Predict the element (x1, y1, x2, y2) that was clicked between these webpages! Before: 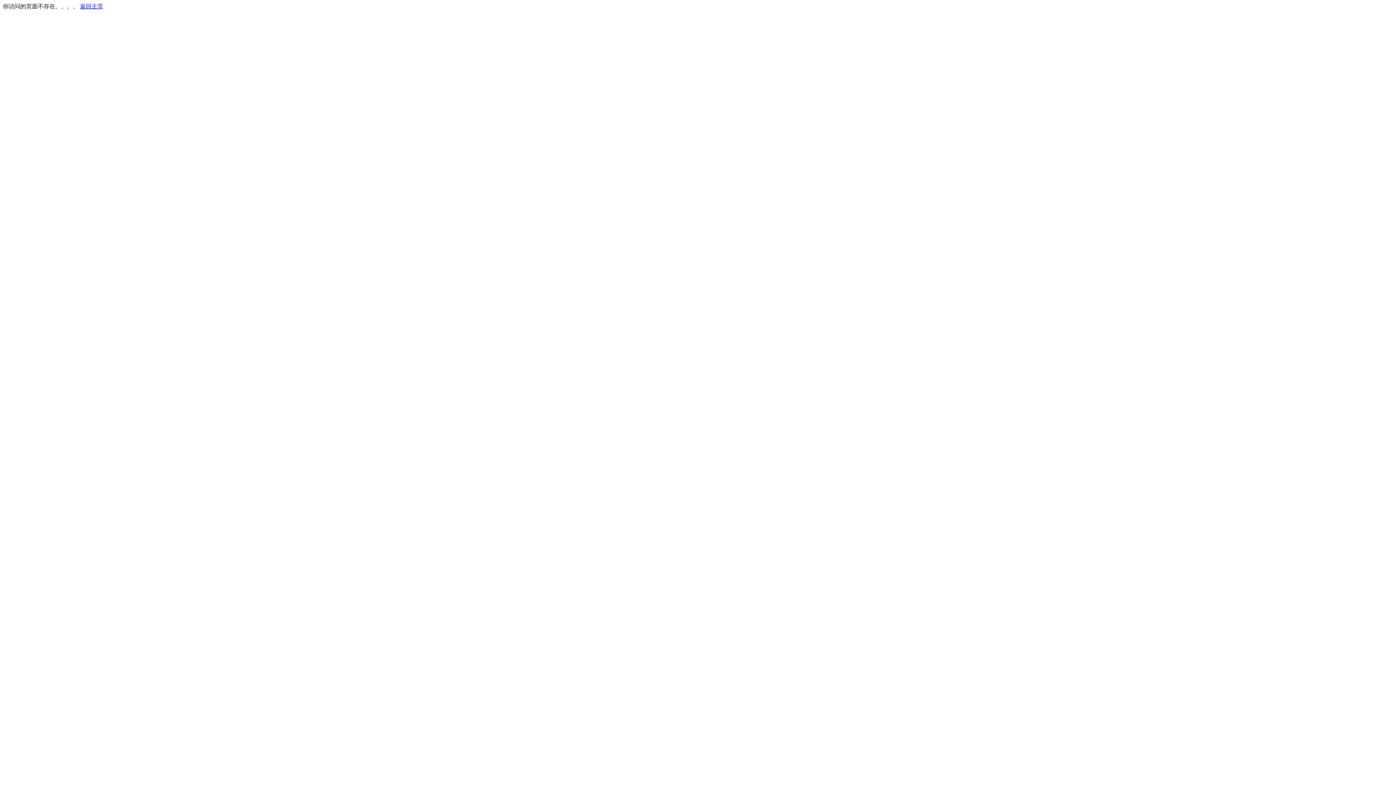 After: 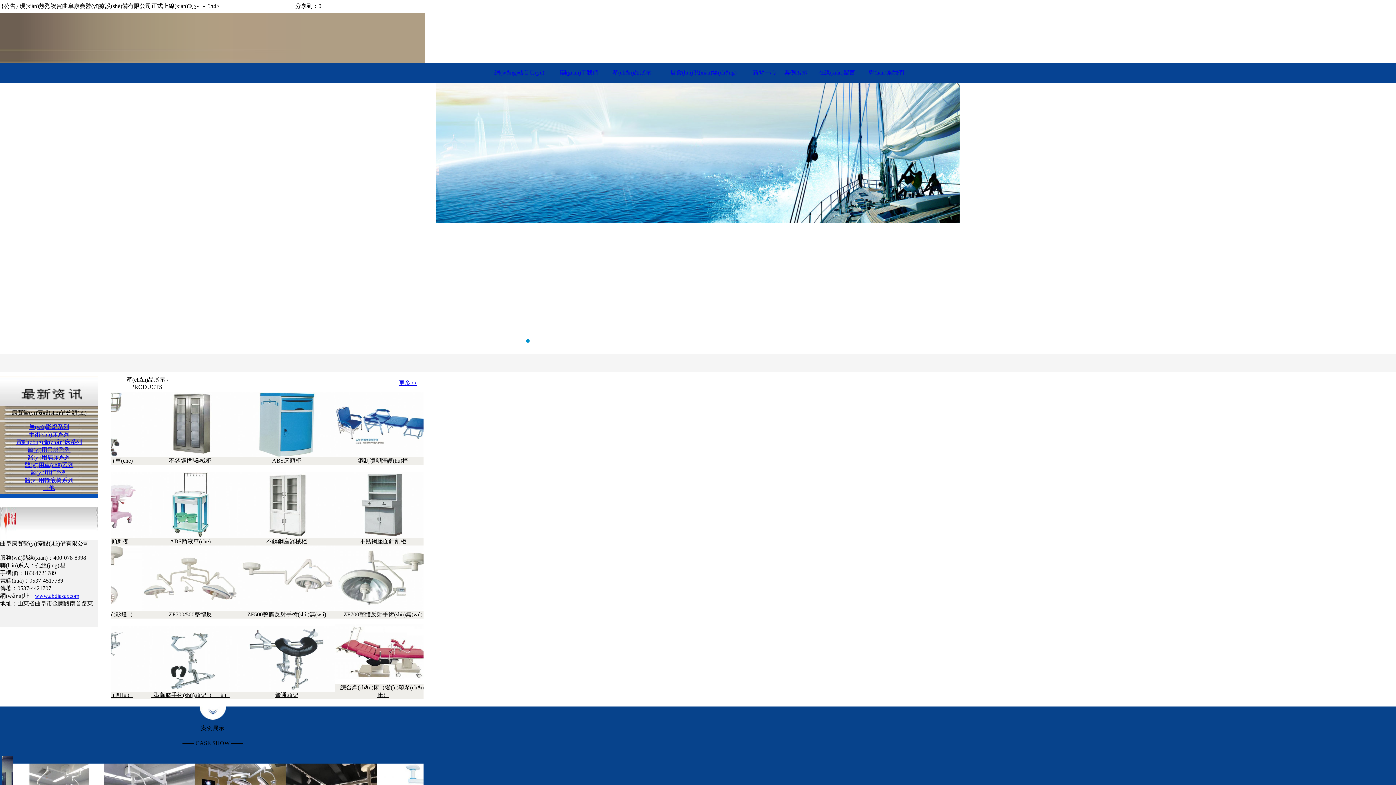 Action: label: 返回主页 bbox: (80, 3, 103, 9)